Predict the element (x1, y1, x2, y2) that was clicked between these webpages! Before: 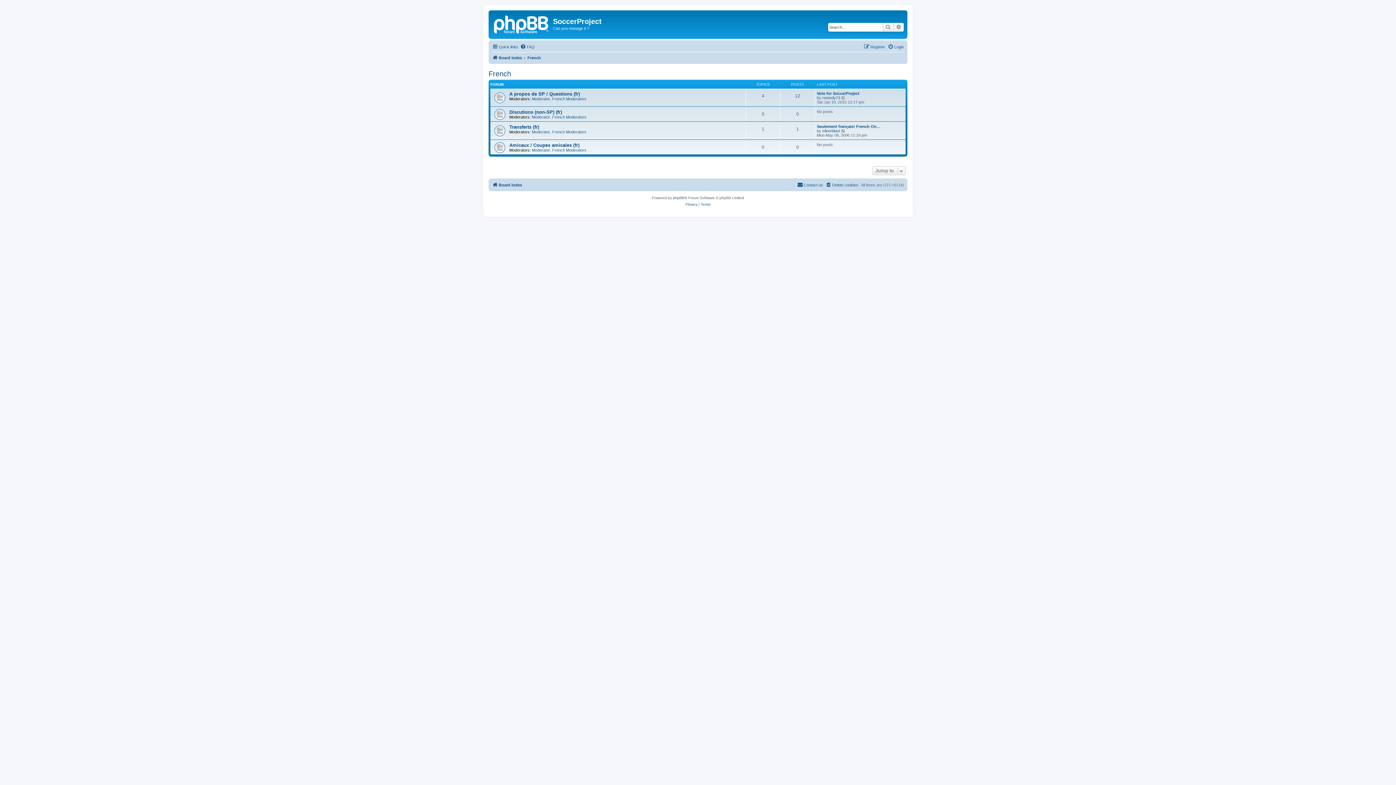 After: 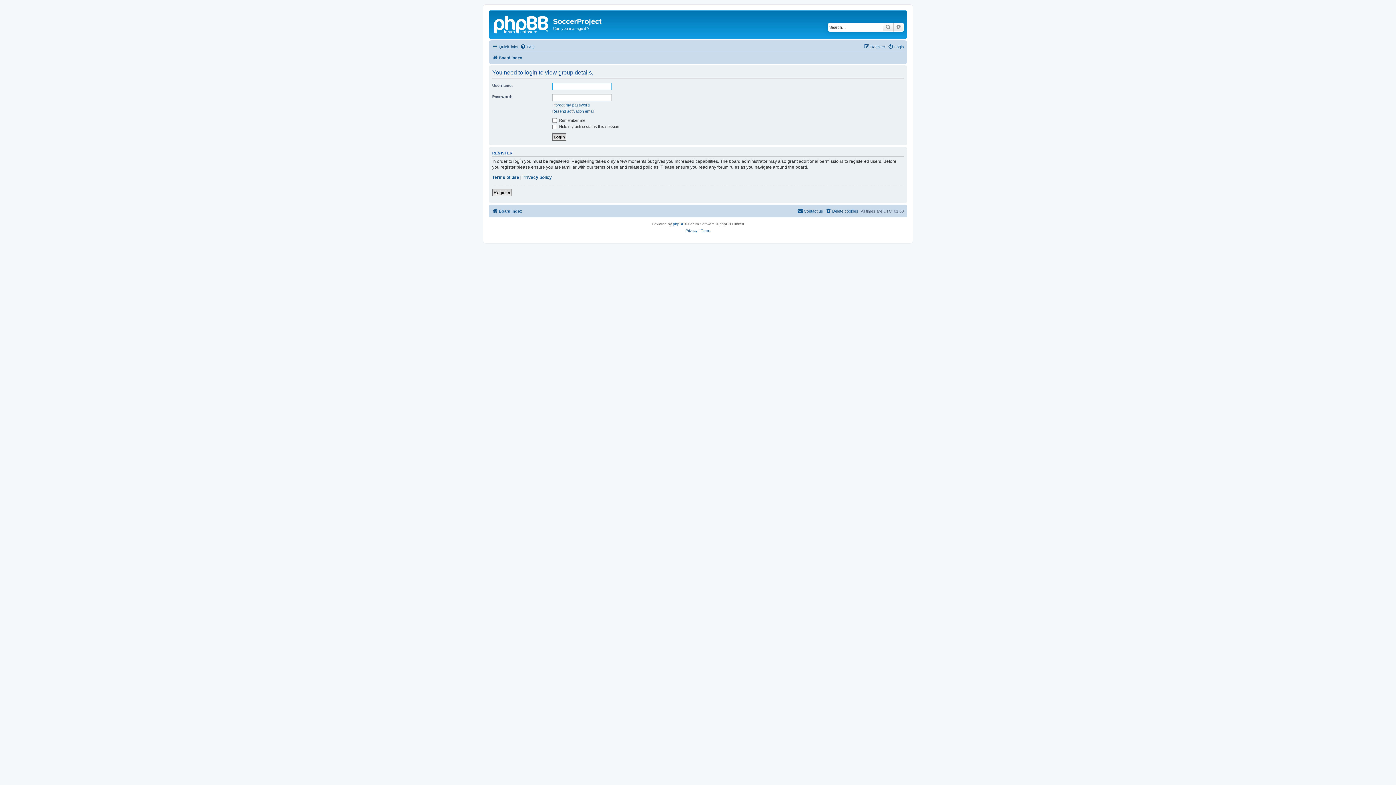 Action: bbox: (532, 129, 550, 134) label: Moderator